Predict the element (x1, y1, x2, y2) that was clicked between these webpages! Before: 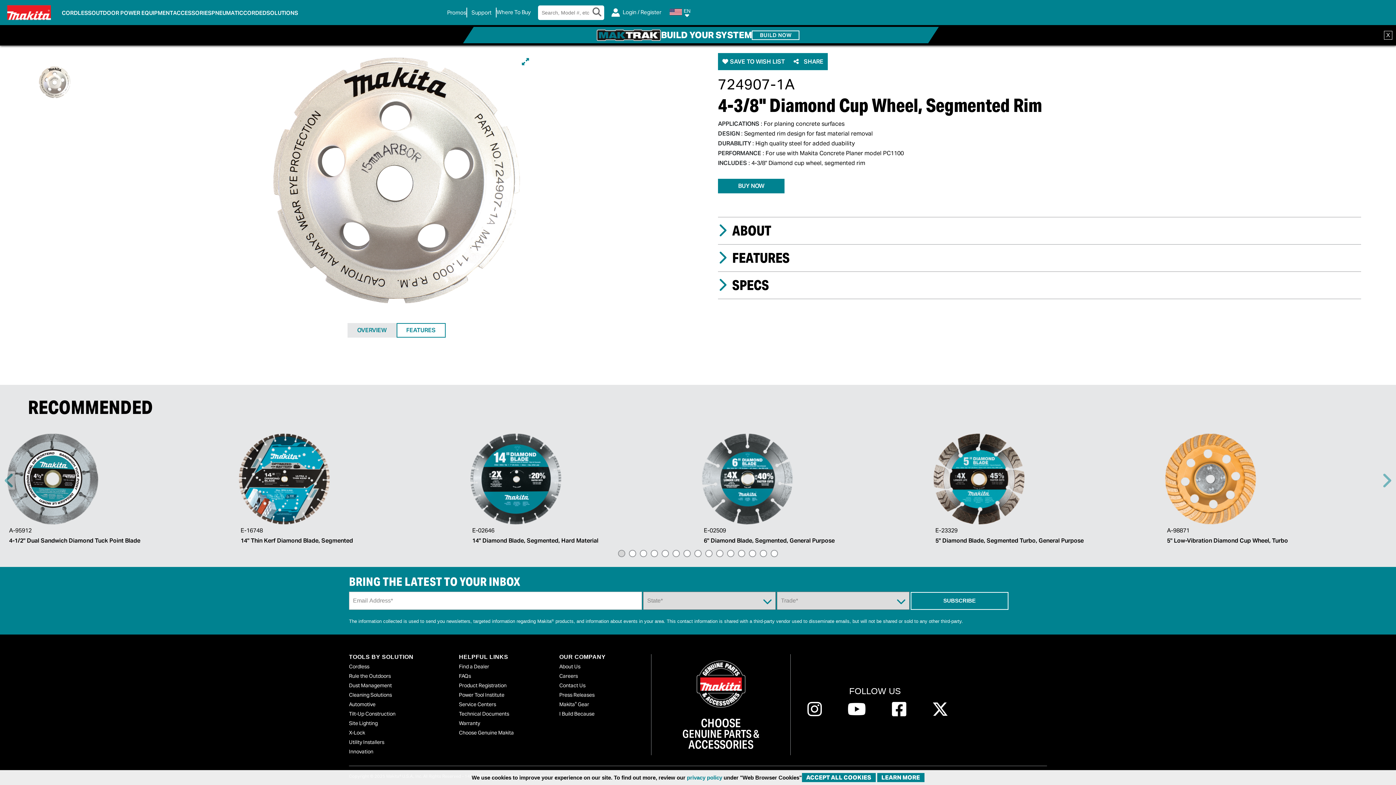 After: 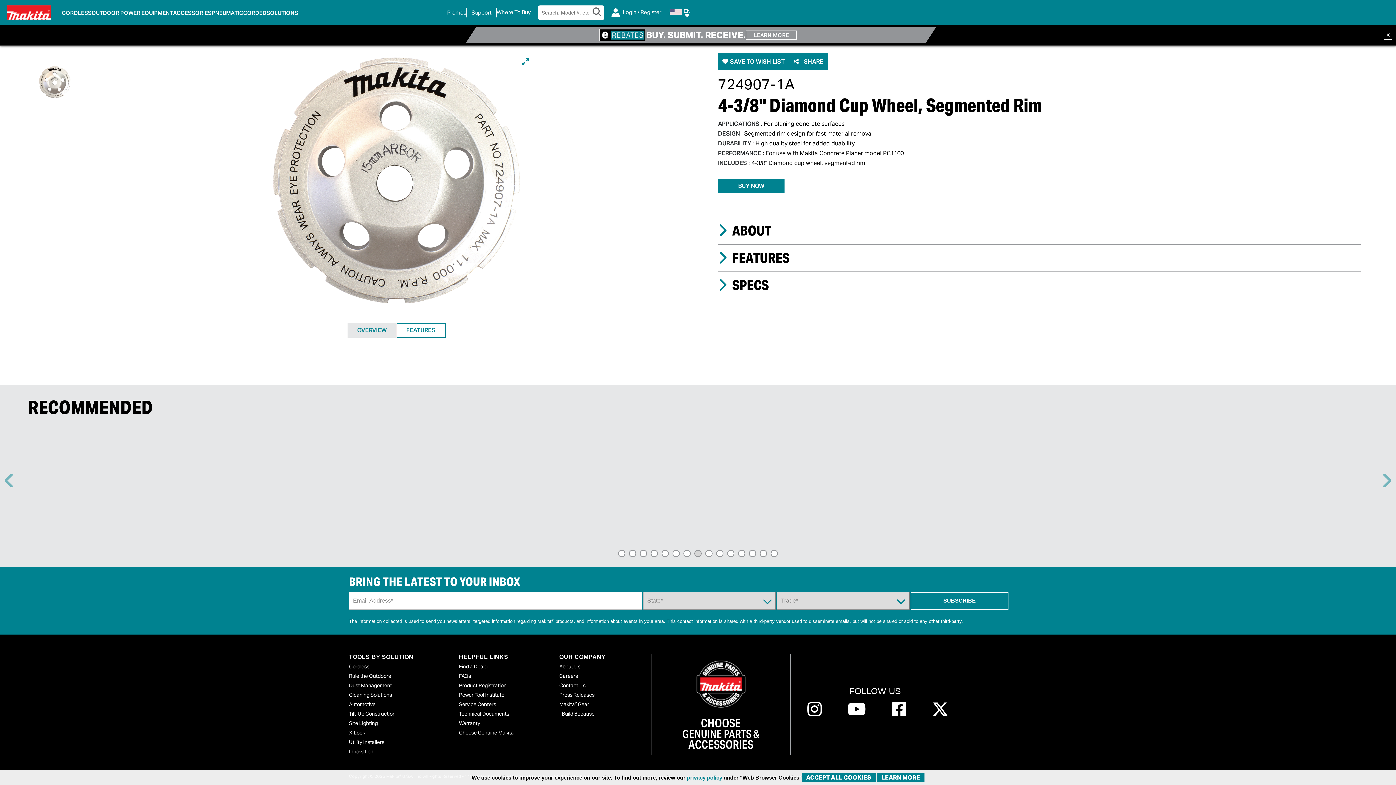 Action: bbox: (694, 550, 701, 557) label: 8 of 15